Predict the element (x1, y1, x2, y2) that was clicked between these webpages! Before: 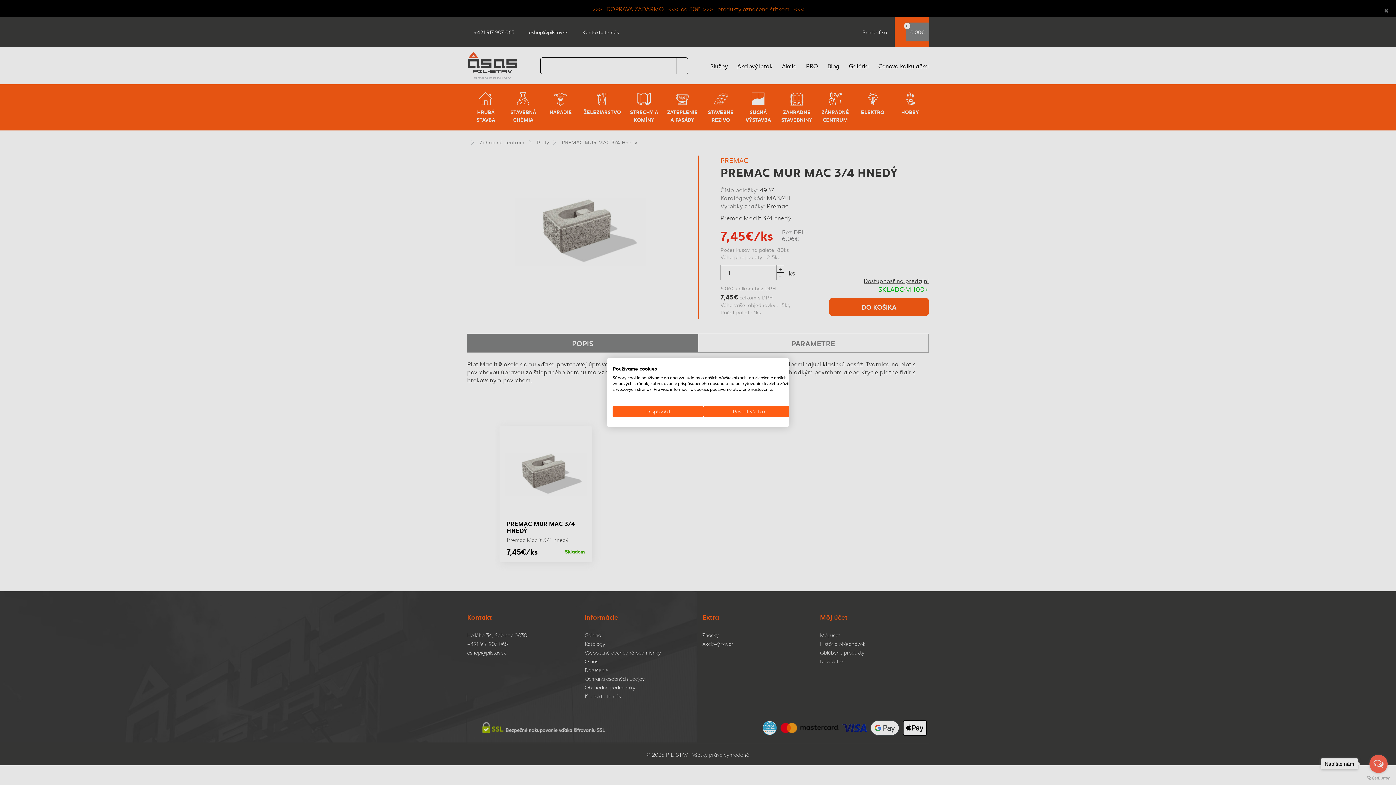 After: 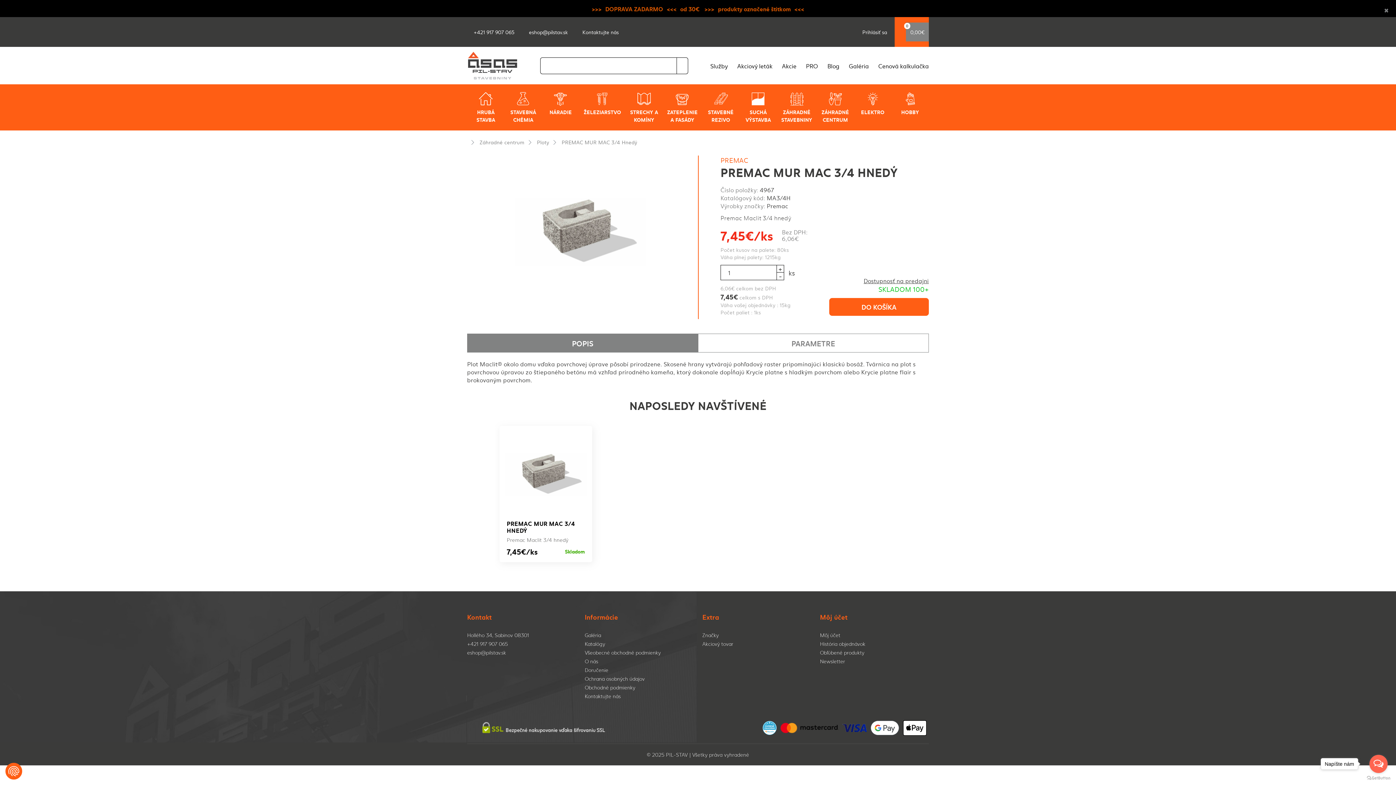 Action: label: Prijať všetky cookies bbox: (703, 406, 794, 417)